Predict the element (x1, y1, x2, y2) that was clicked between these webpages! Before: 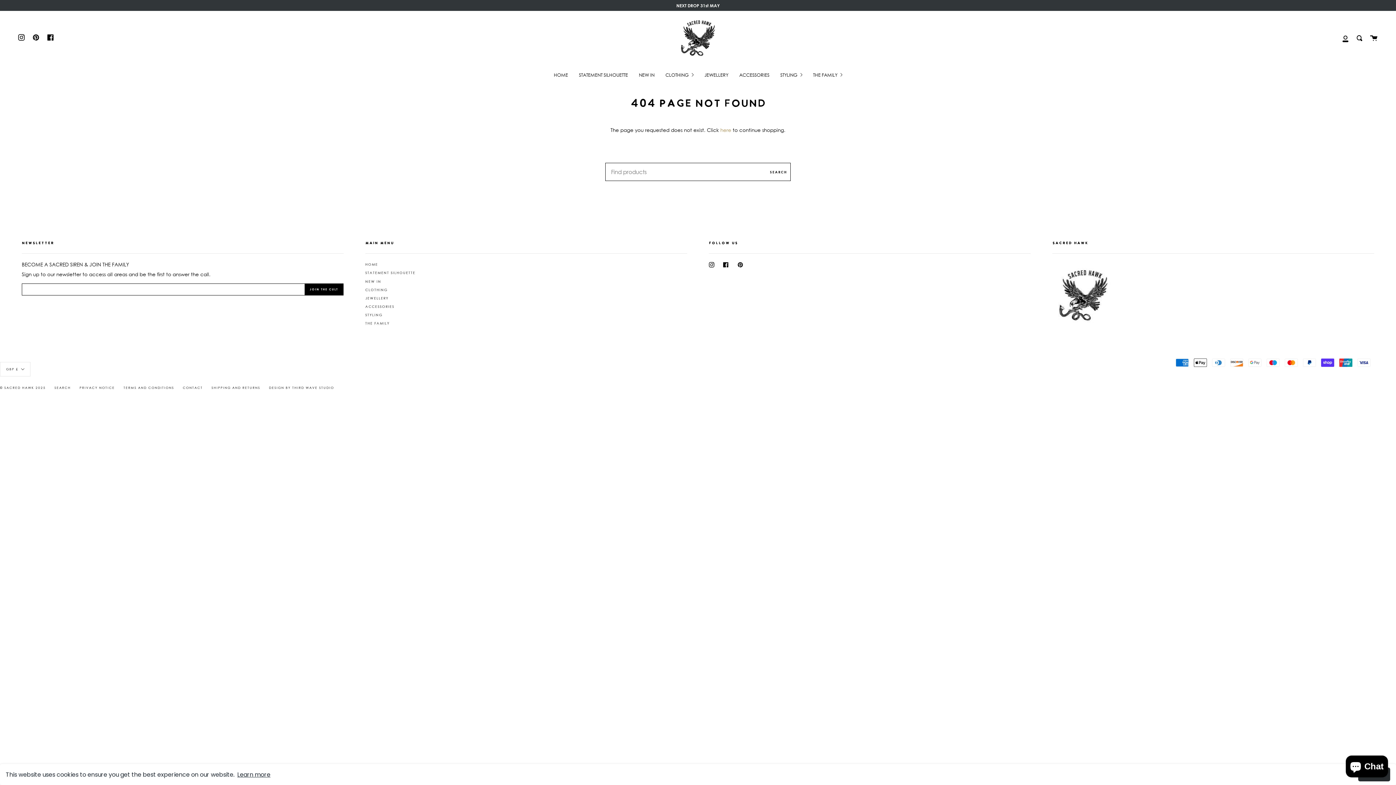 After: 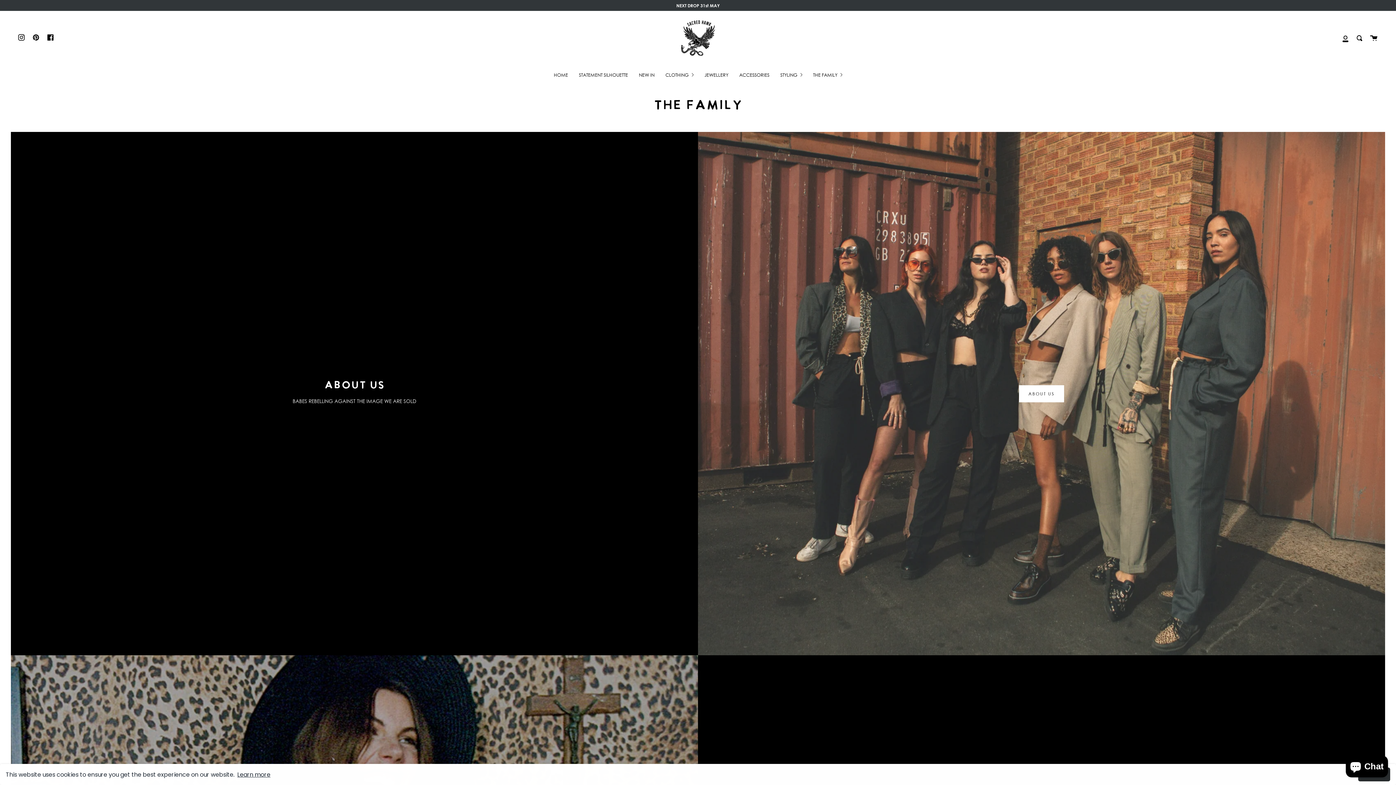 Action: label: THE FAMILY bbox: (807, 65, 847, 83)